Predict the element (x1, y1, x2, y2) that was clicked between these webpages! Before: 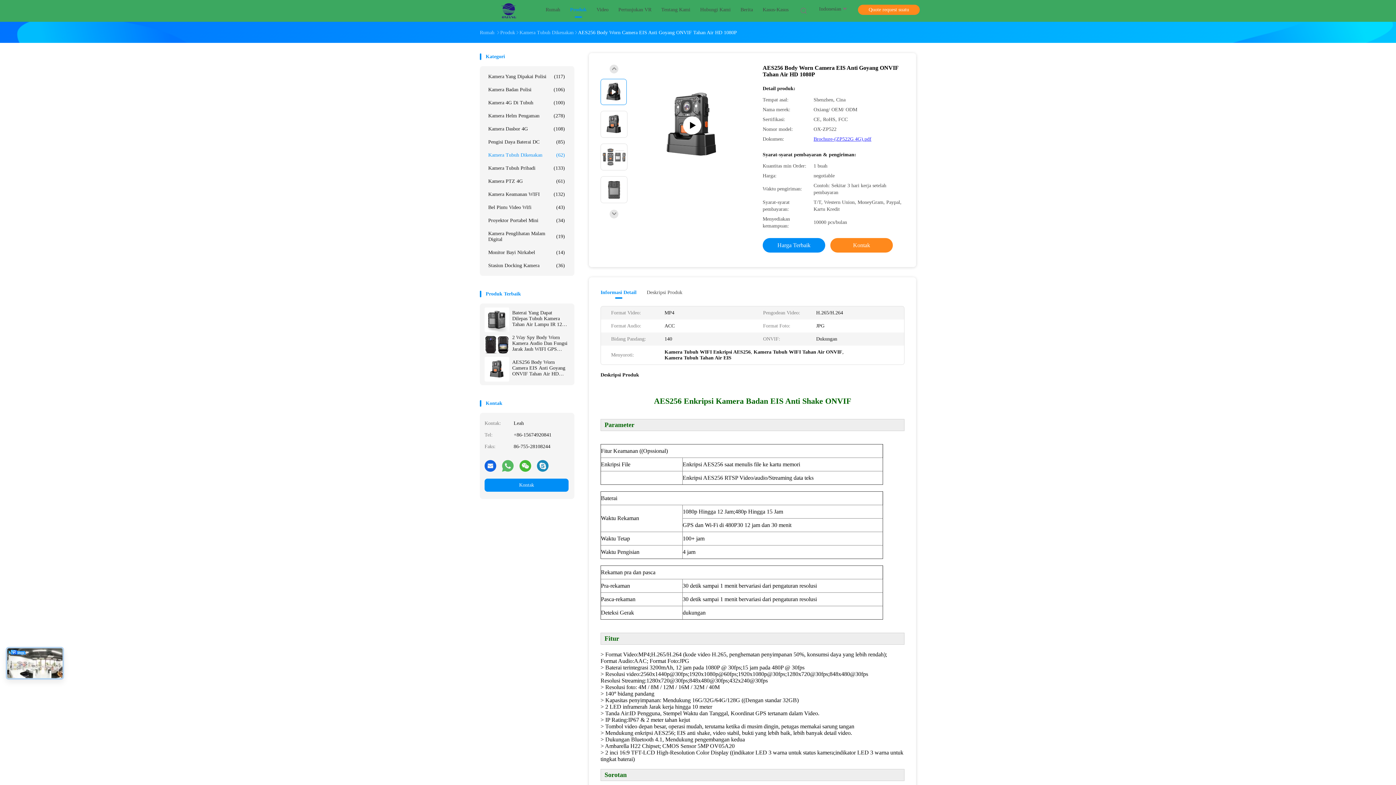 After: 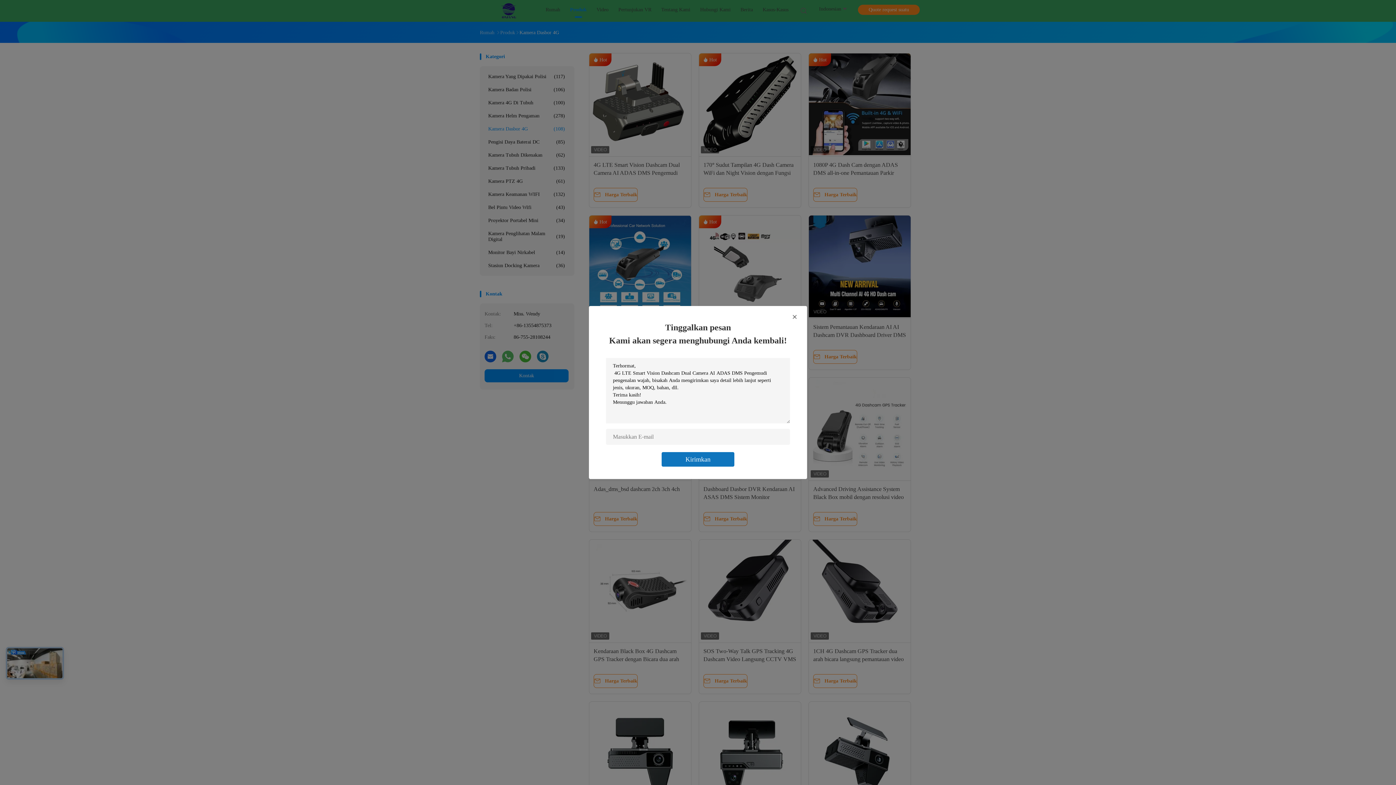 Action: label: Kamera Dasbor 4G
(108) bbox: (484, 122, 568, 135)